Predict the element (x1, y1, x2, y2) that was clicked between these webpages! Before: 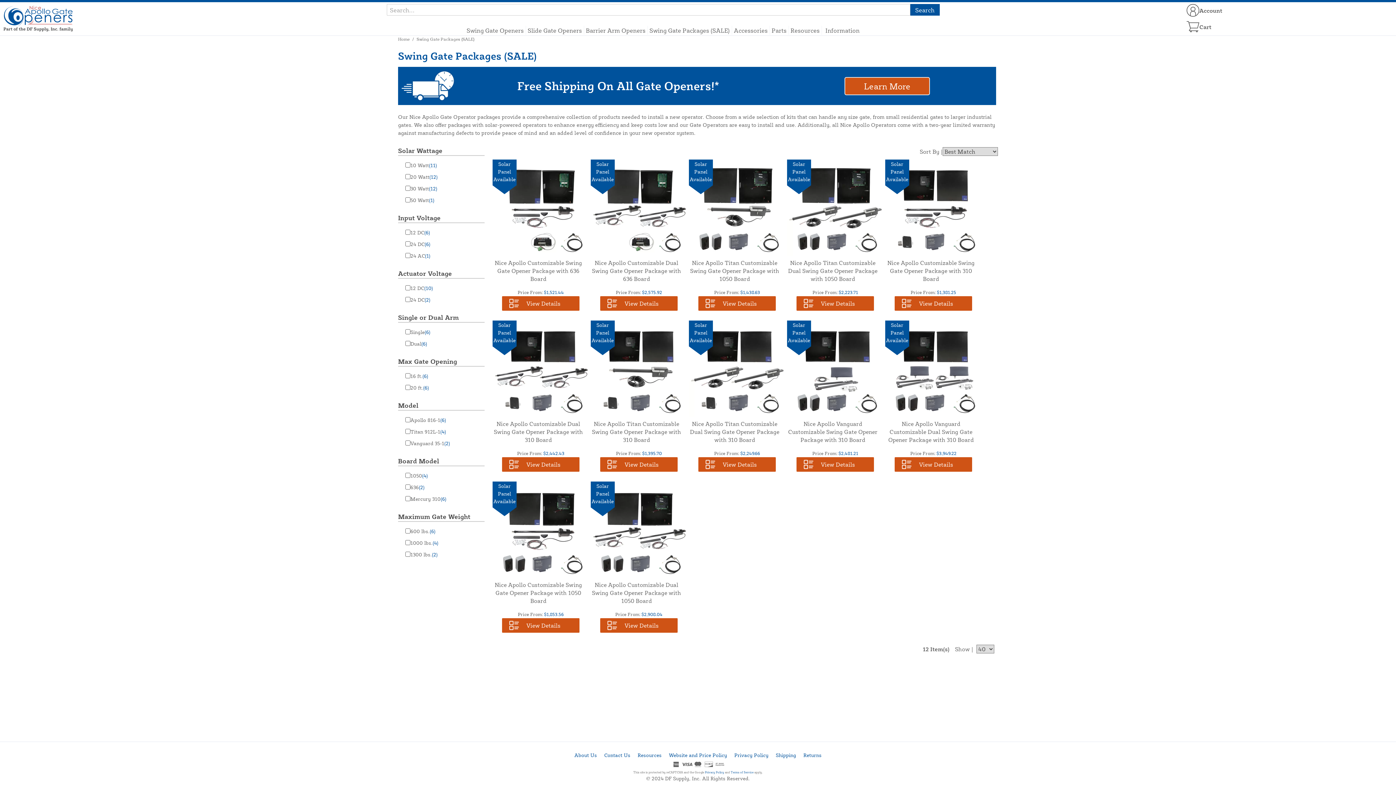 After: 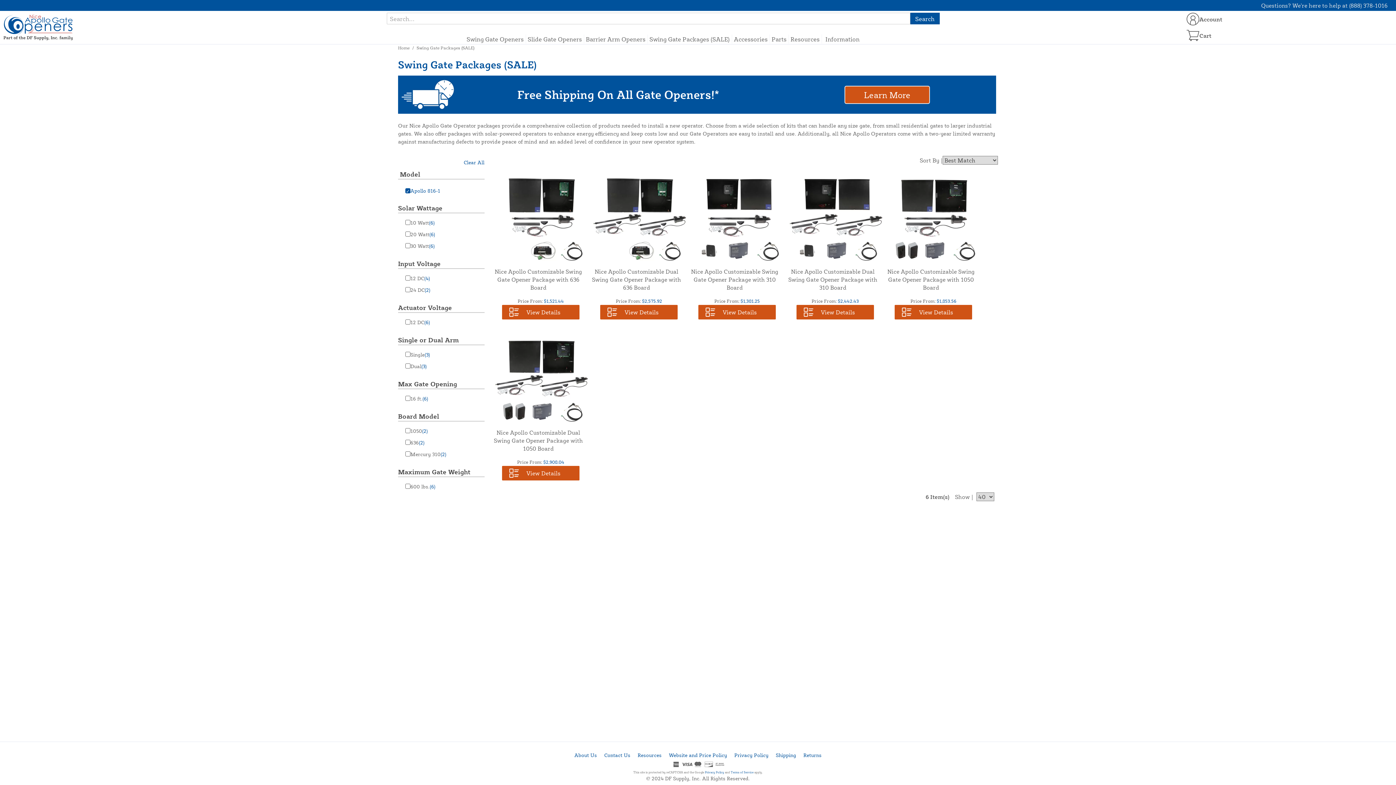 Action: label: Apollo 816-1
(6) bbox: (410, 416, 446, 424)